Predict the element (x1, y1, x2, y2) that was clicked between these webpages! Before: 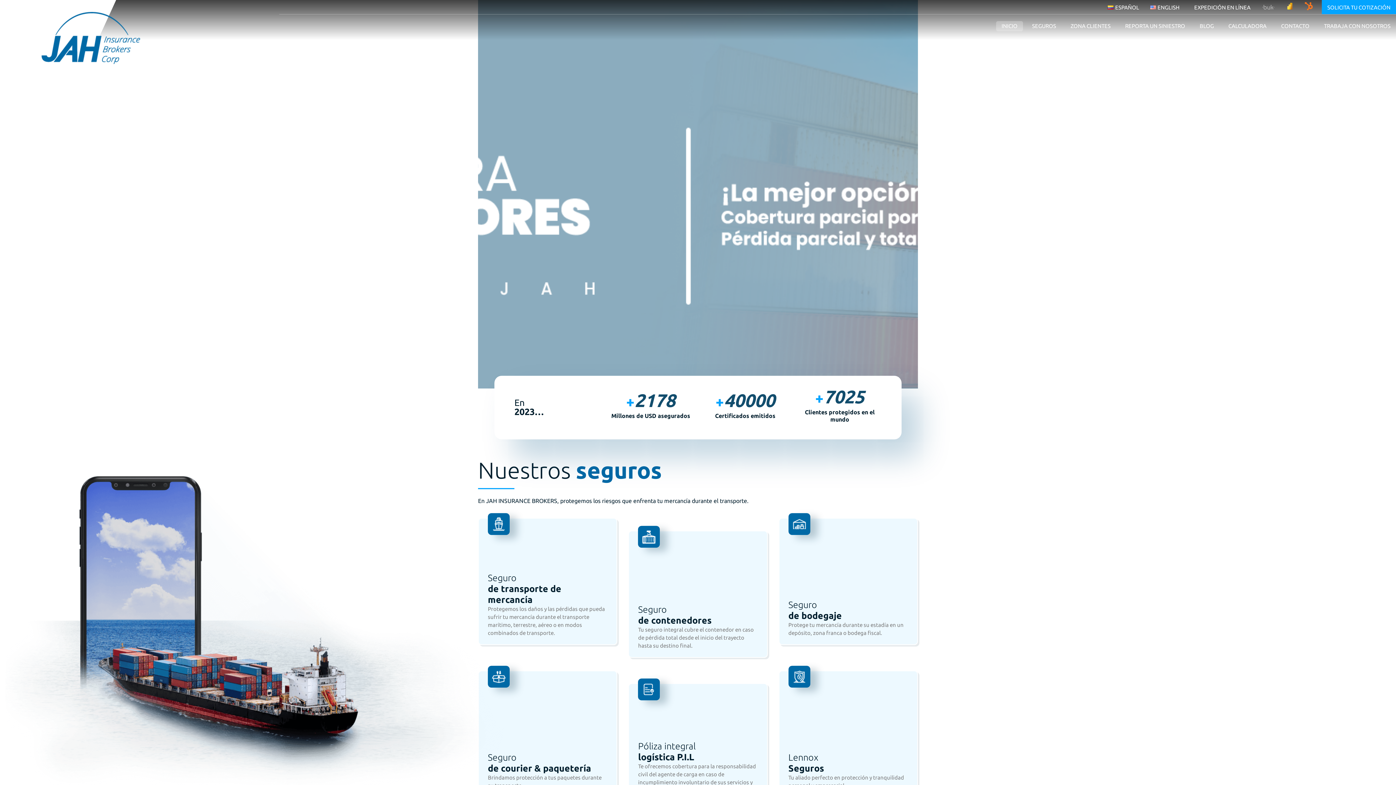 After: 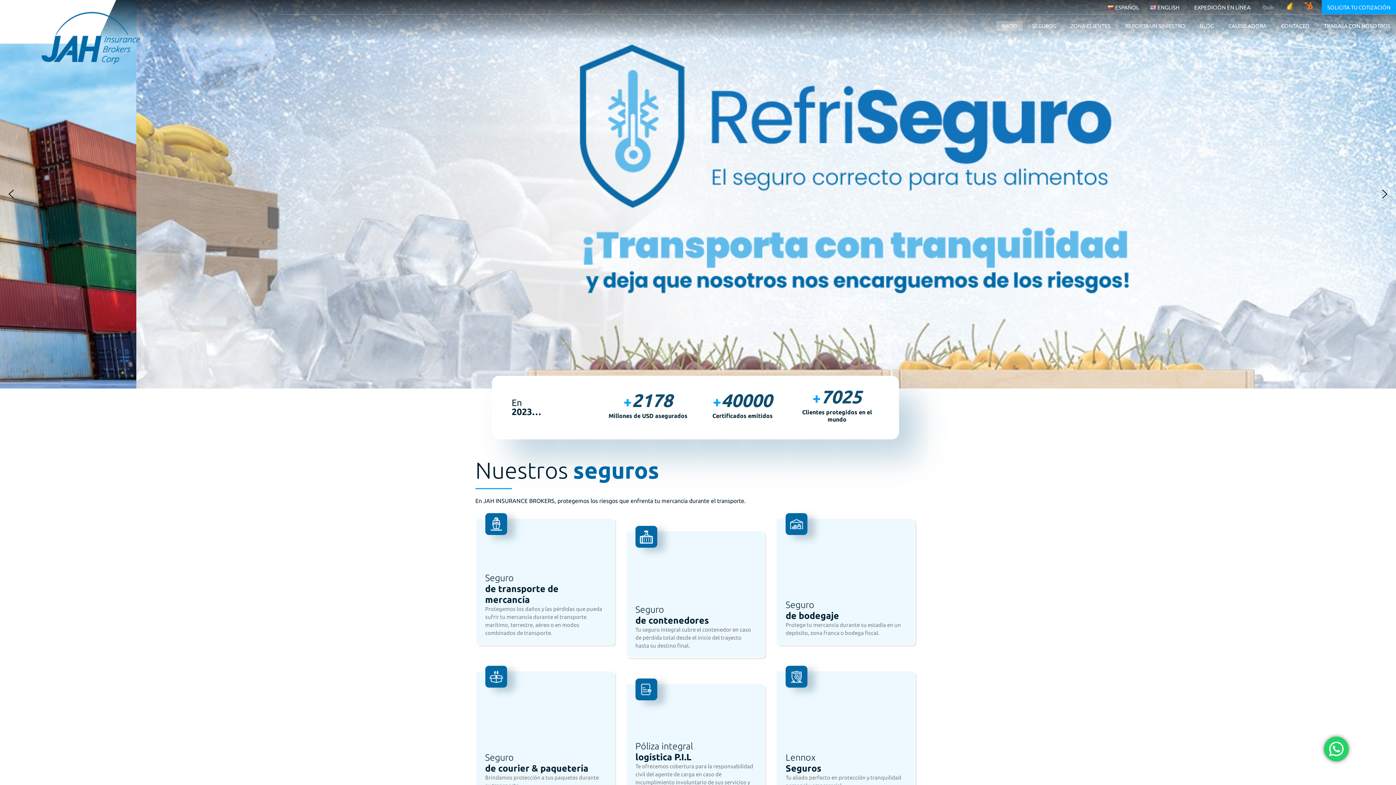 Action: bbox: (1280, 4, 1299, 12)